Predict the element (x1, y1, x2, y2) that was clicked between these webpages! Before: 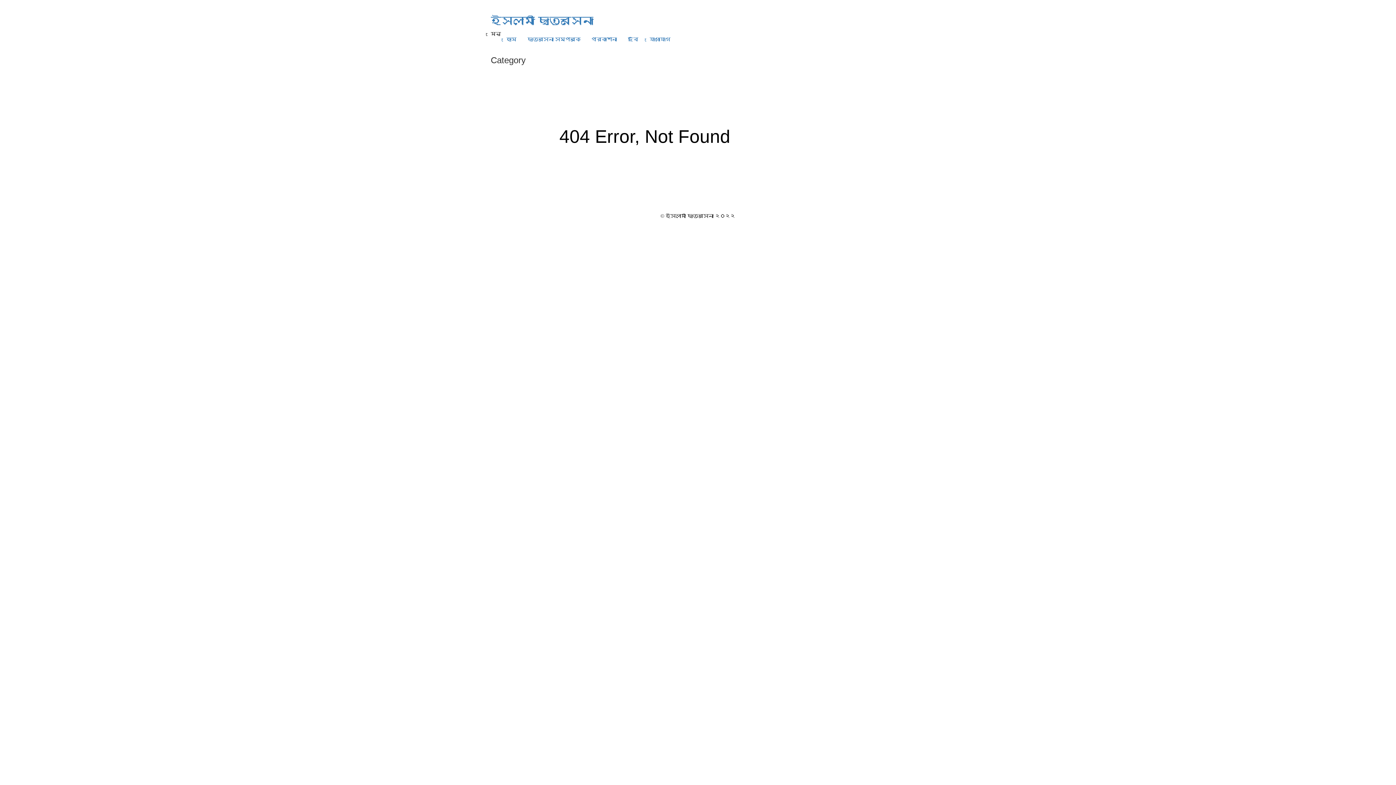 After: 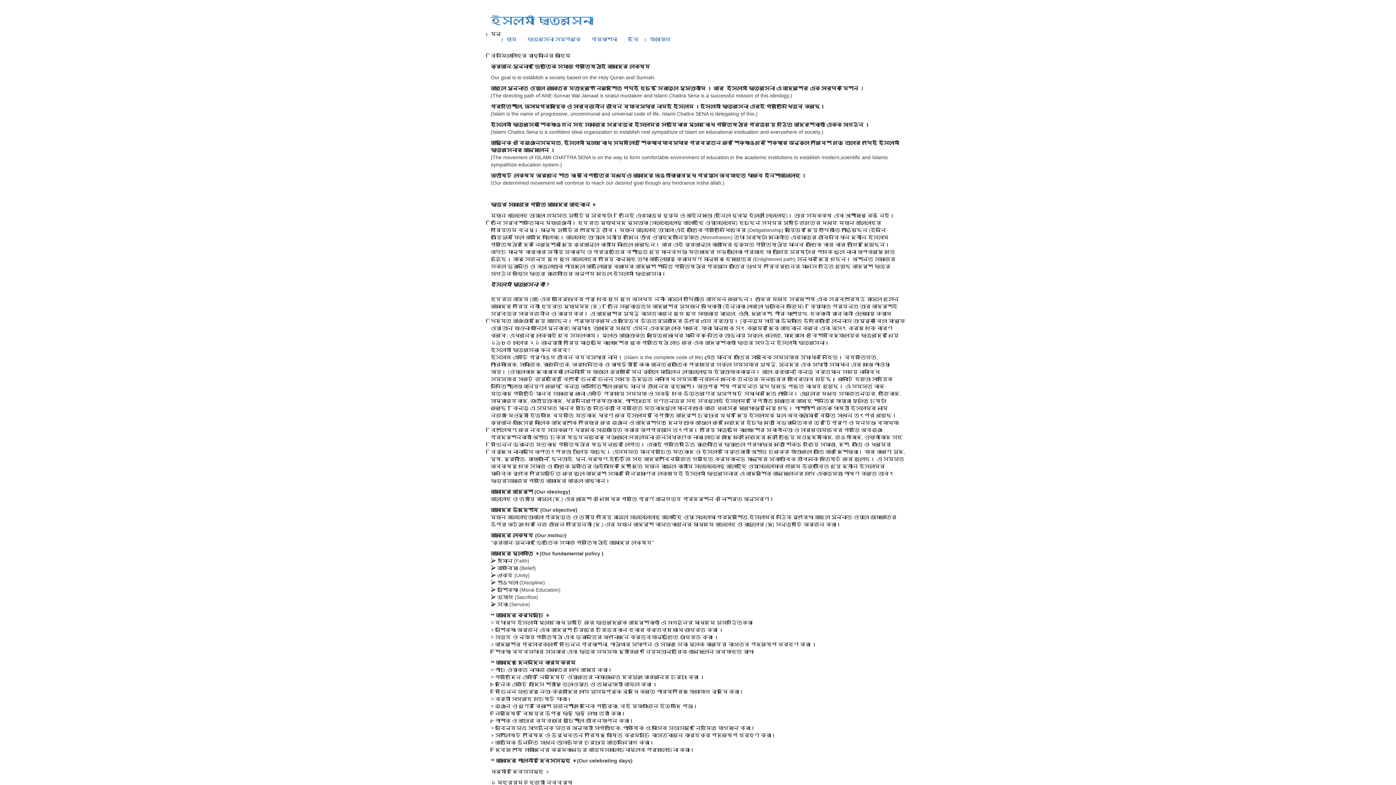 Action: bbox: (522, 30, 586, 48) label: ছাত্রসেনা সম্পর্কে